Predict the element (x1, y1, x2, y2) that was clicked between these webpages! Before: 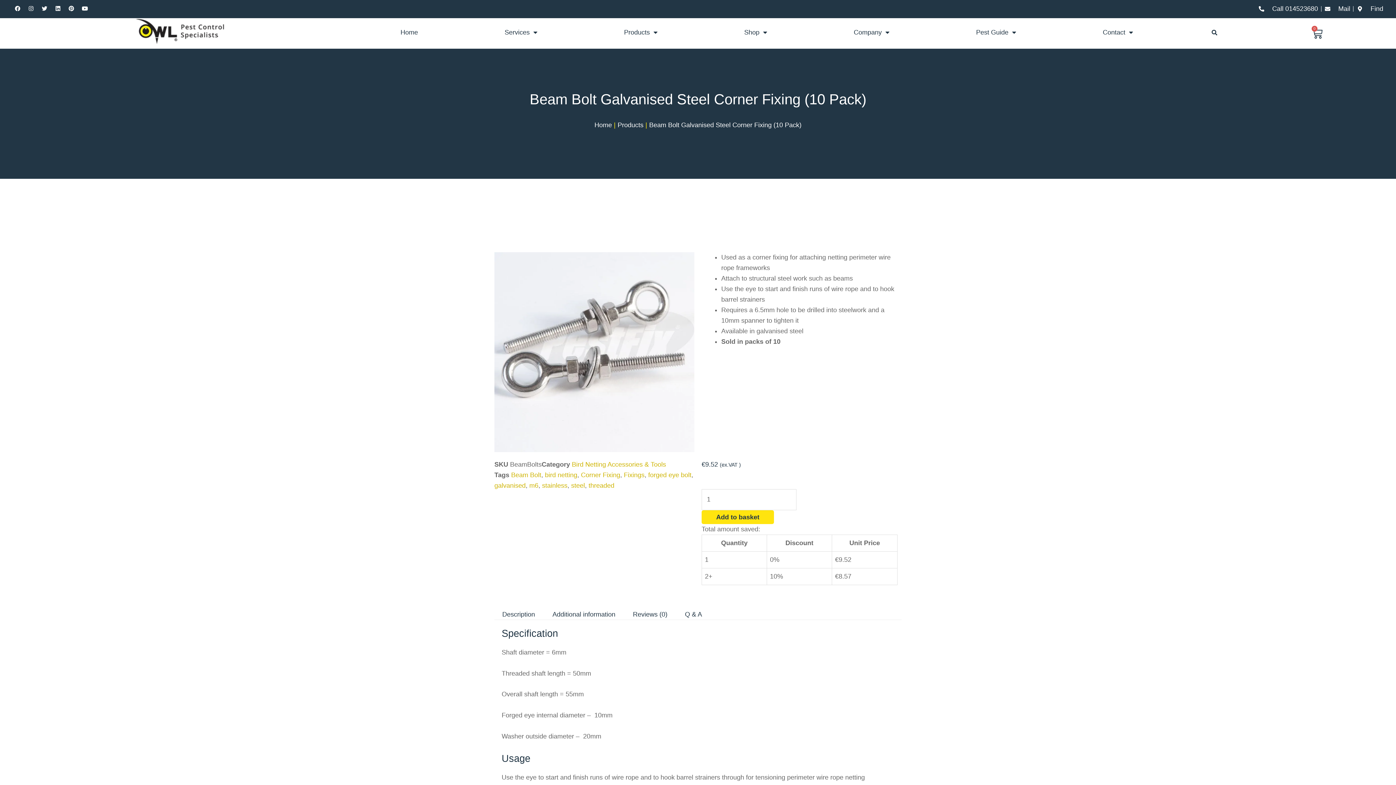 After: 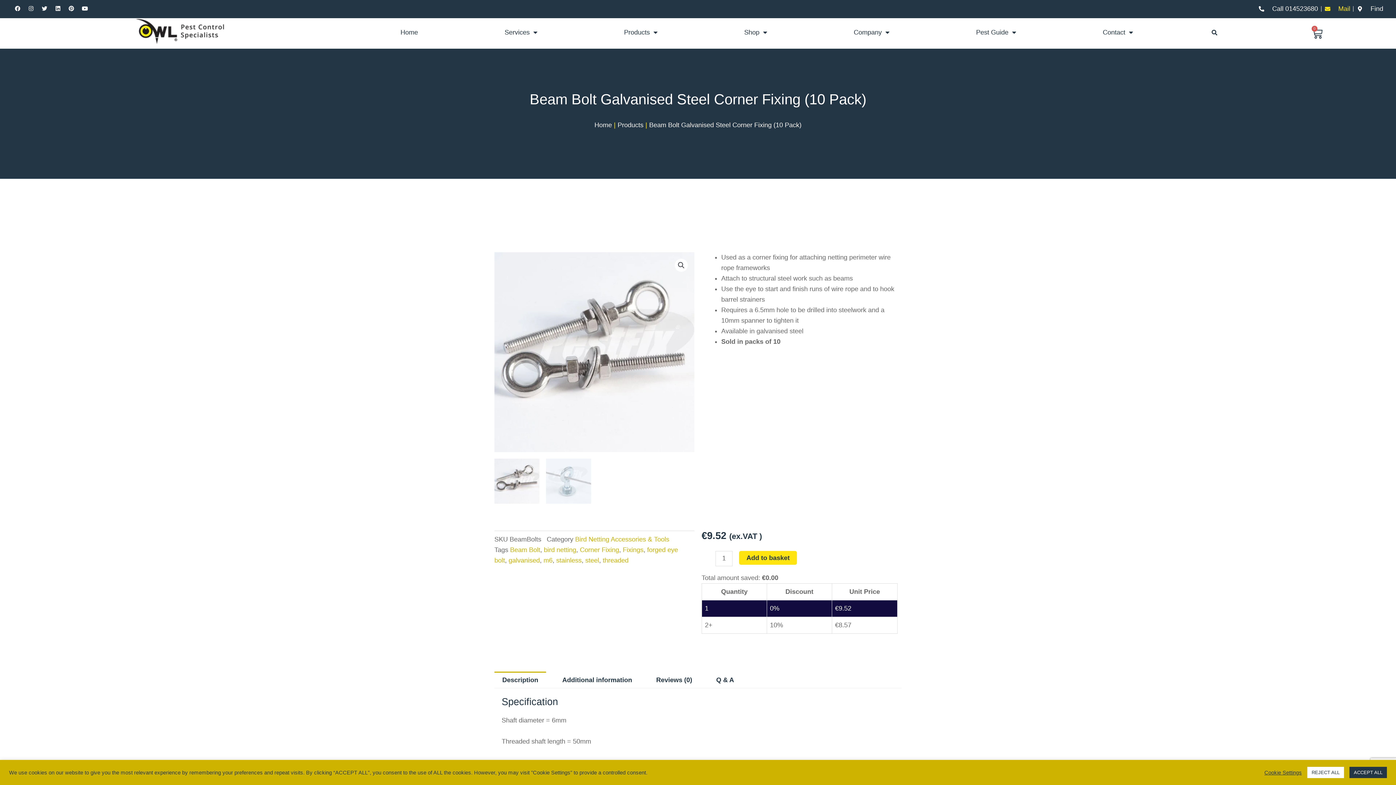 Action: label: Mail bbox: (1324, 3, 1350, 14)